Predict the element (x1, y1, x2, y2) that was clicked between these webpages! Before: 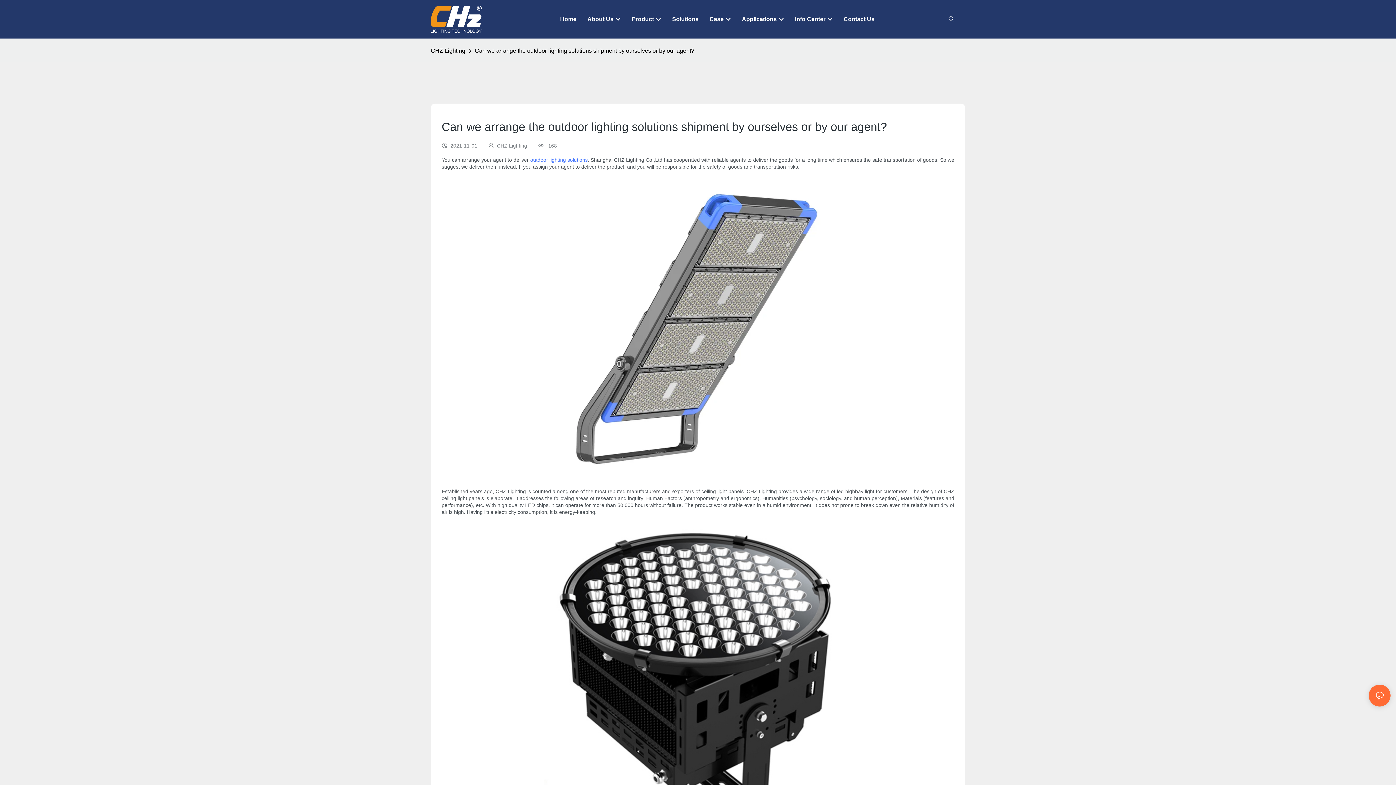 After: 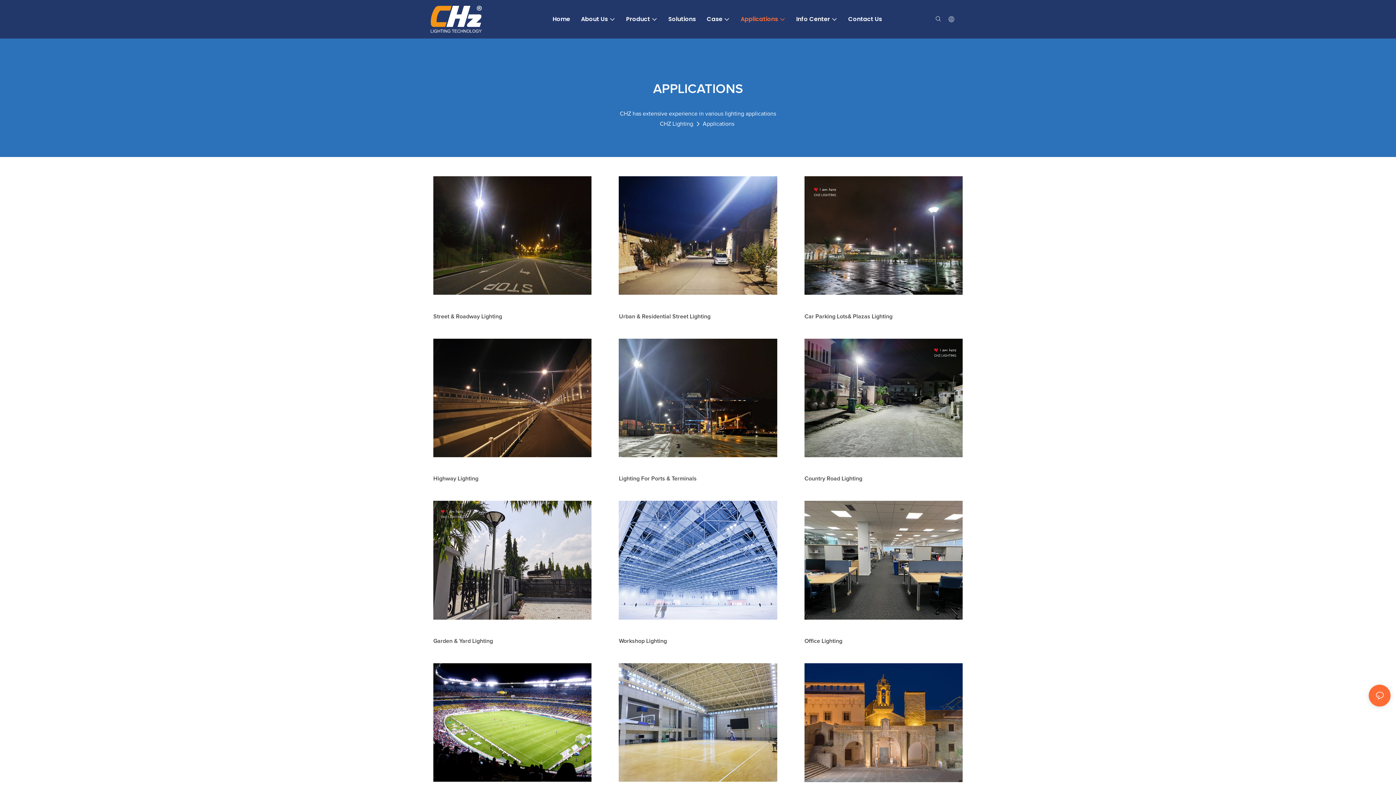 Action: bbox: (742, 14, 784, 23) label: Applications